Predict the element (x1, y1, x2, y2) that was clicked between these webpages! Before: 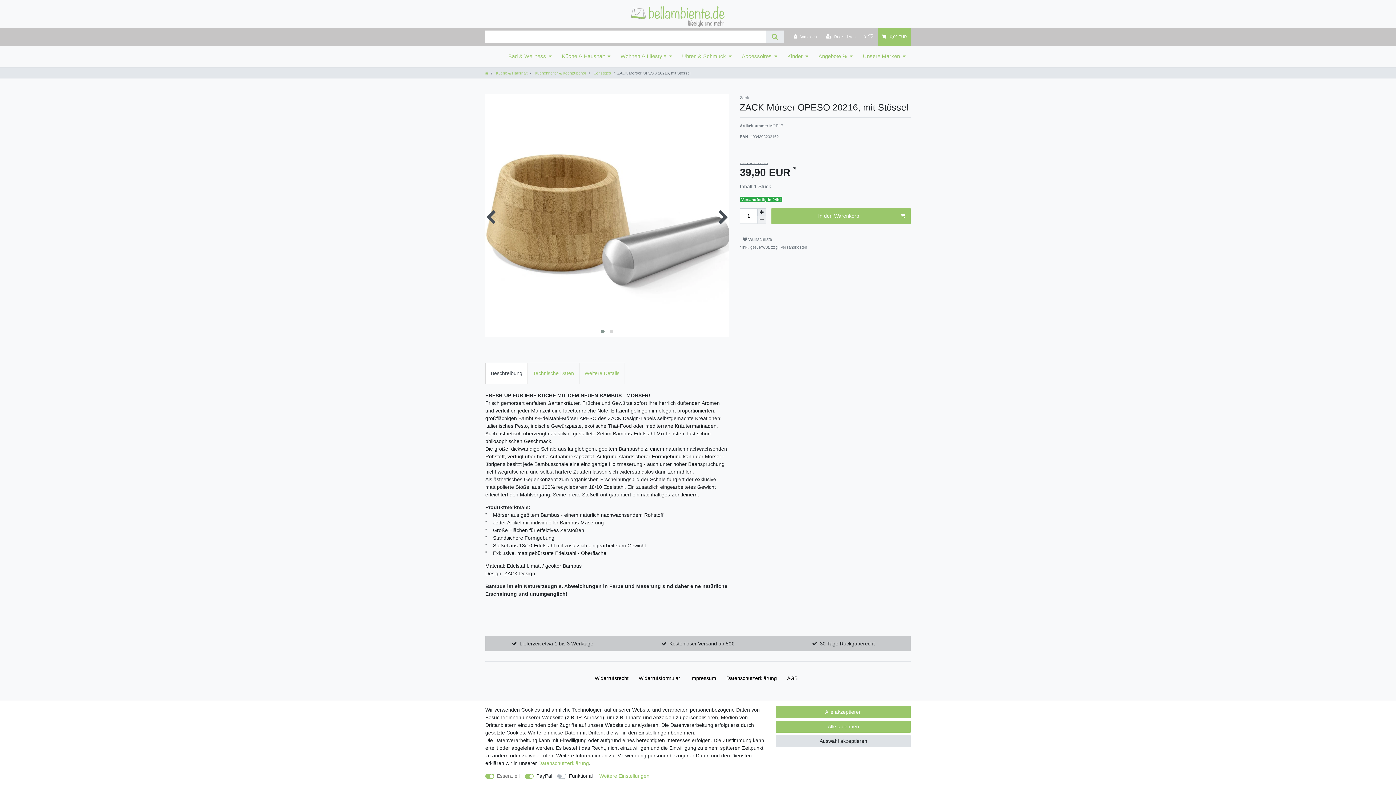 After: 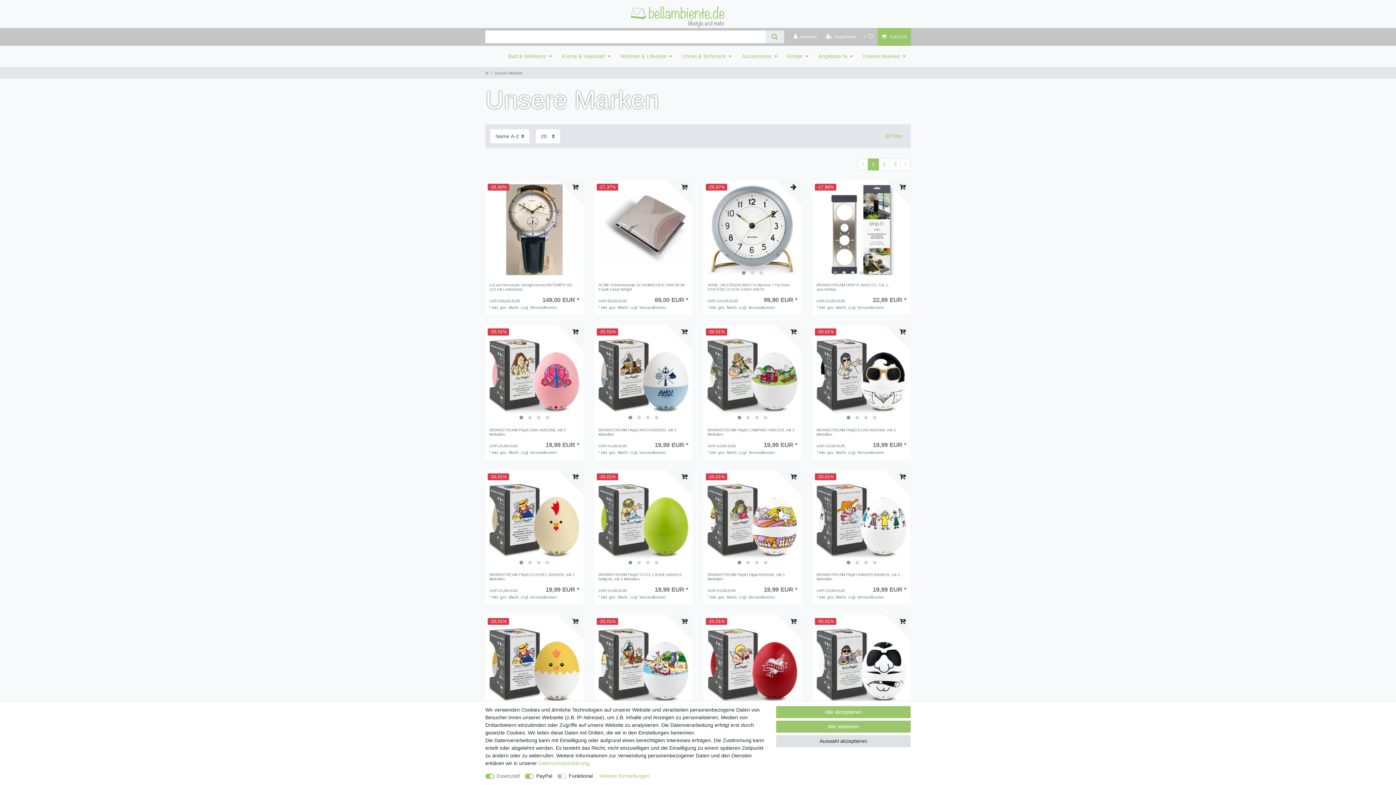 Action: label: Unsere Marken bbox: (858, 45, 910, 67)